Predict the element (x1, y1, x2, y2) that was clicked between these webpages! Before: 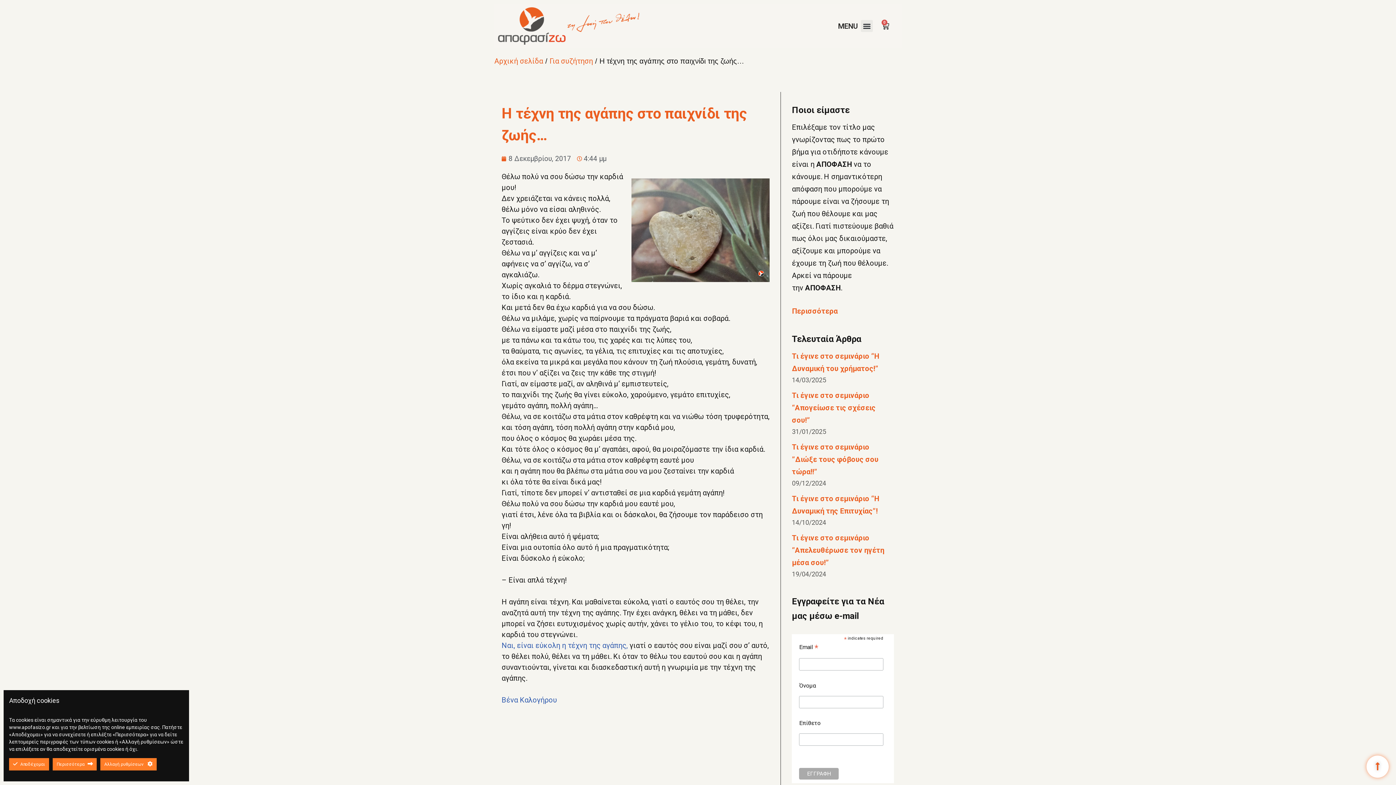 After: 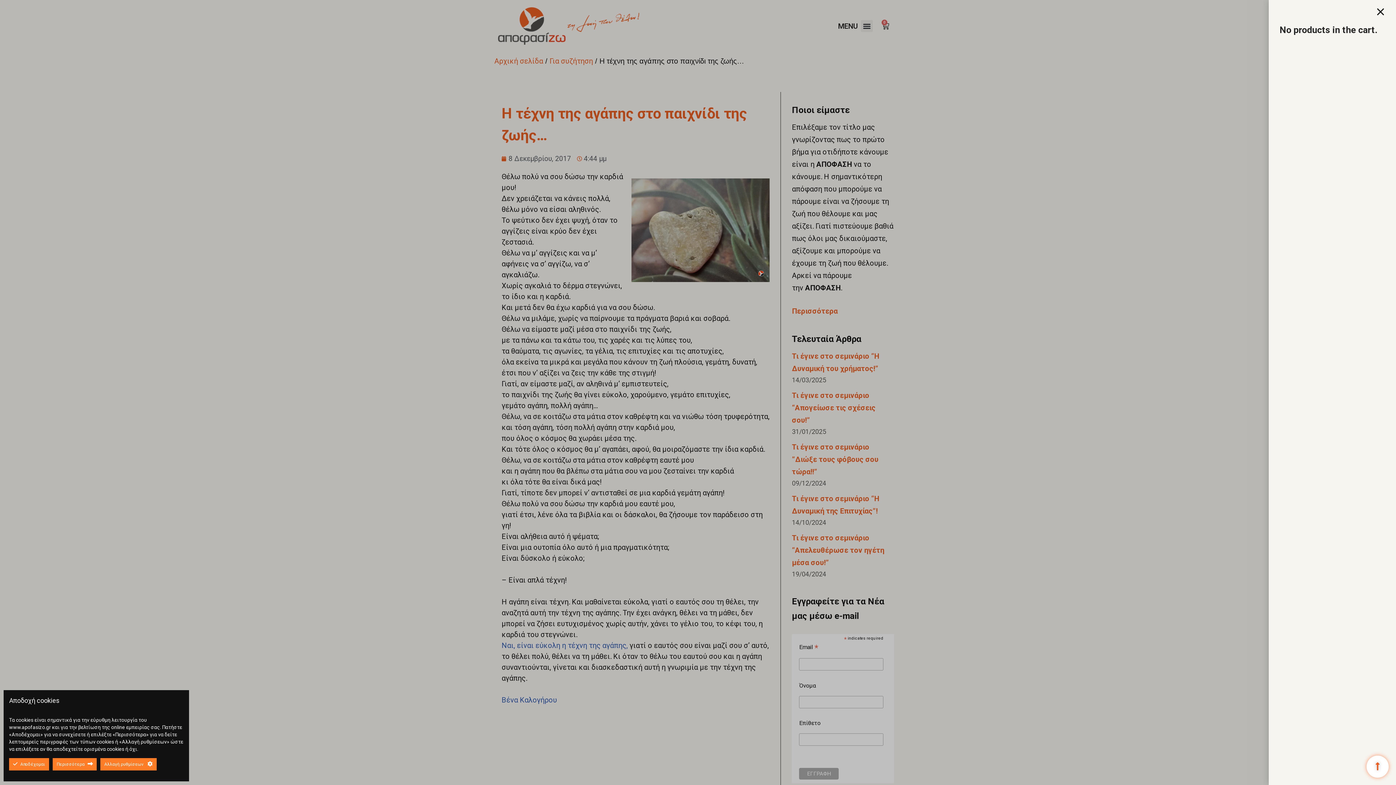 Action: bbox: (873, 17, 898, 34) label: 0
Cart